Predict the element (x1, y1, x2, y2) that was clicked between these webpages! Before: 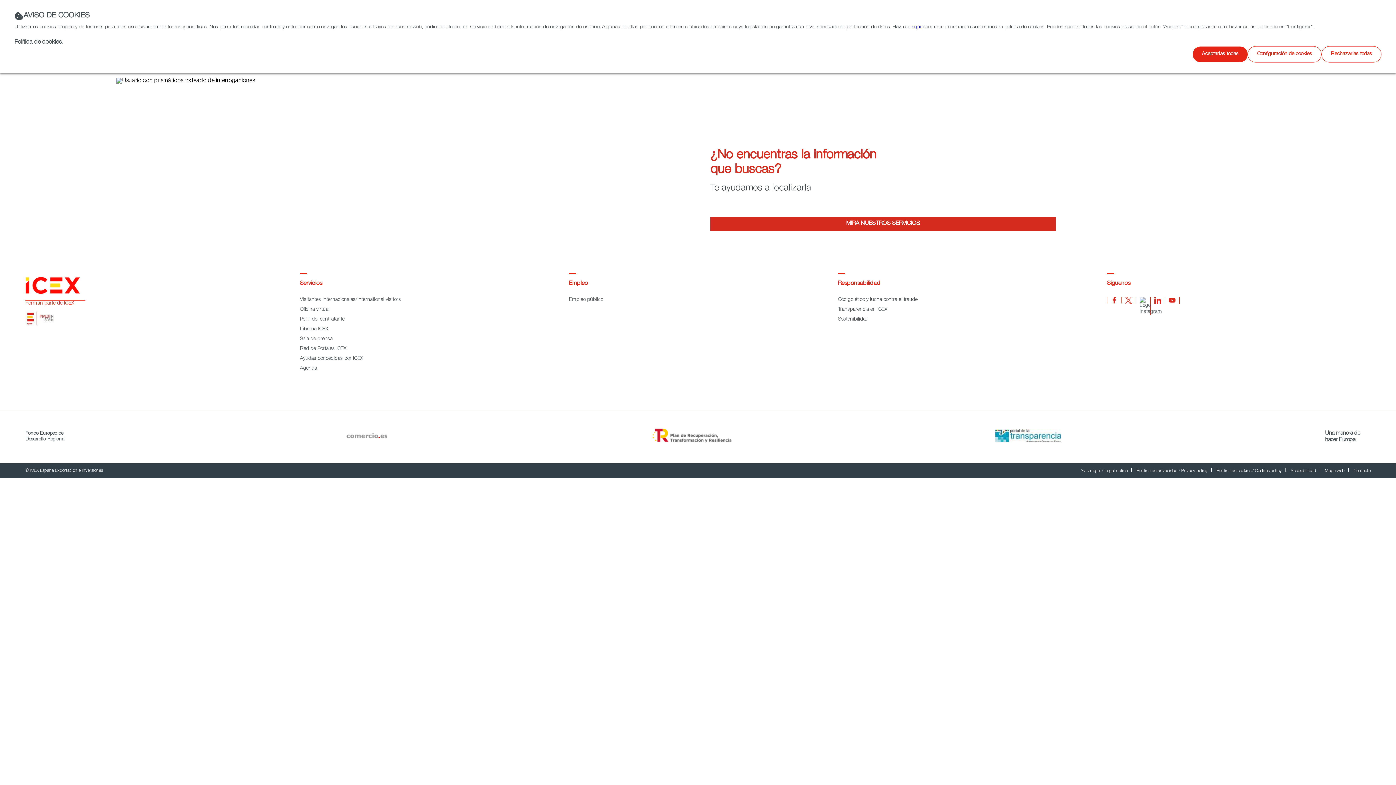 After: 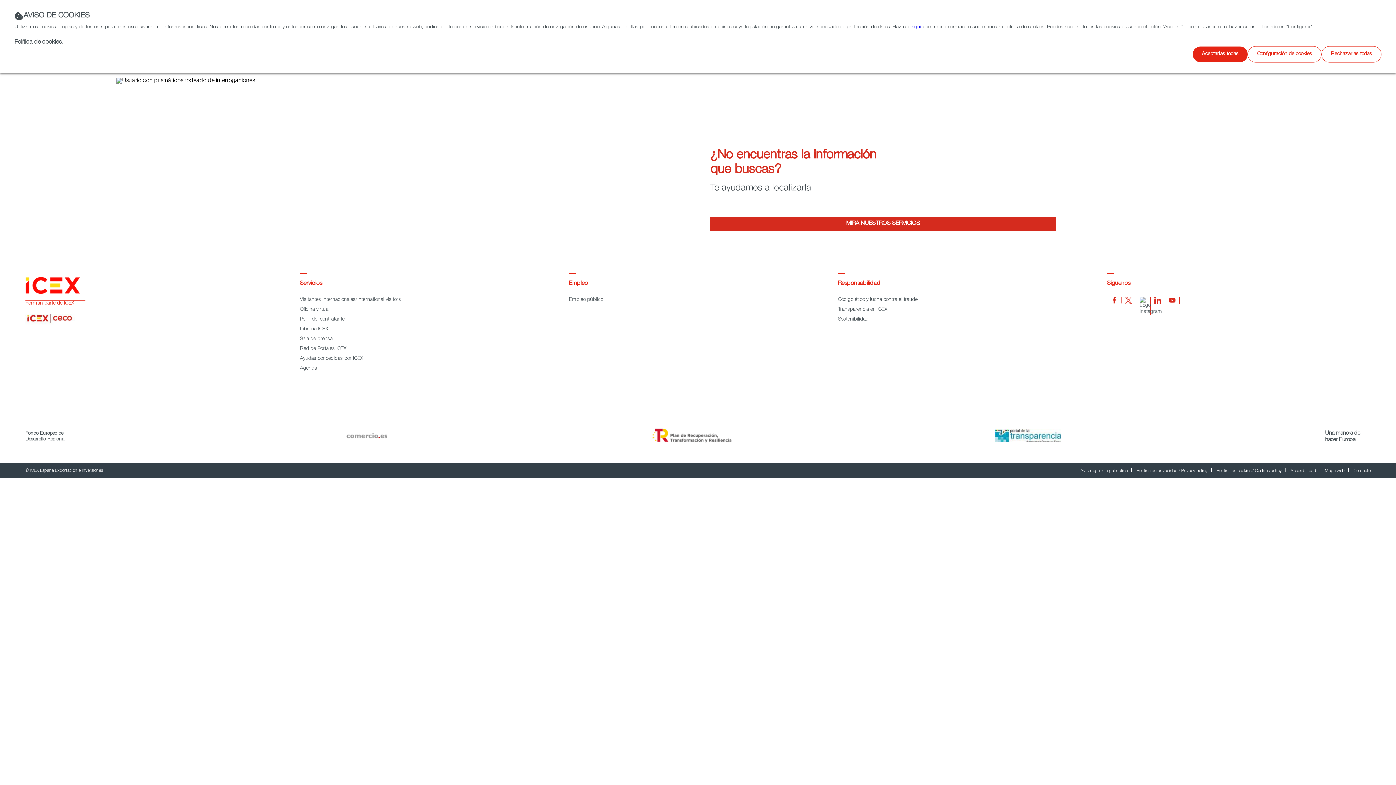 Action: bbox: (1136, 309, 1150, 314)